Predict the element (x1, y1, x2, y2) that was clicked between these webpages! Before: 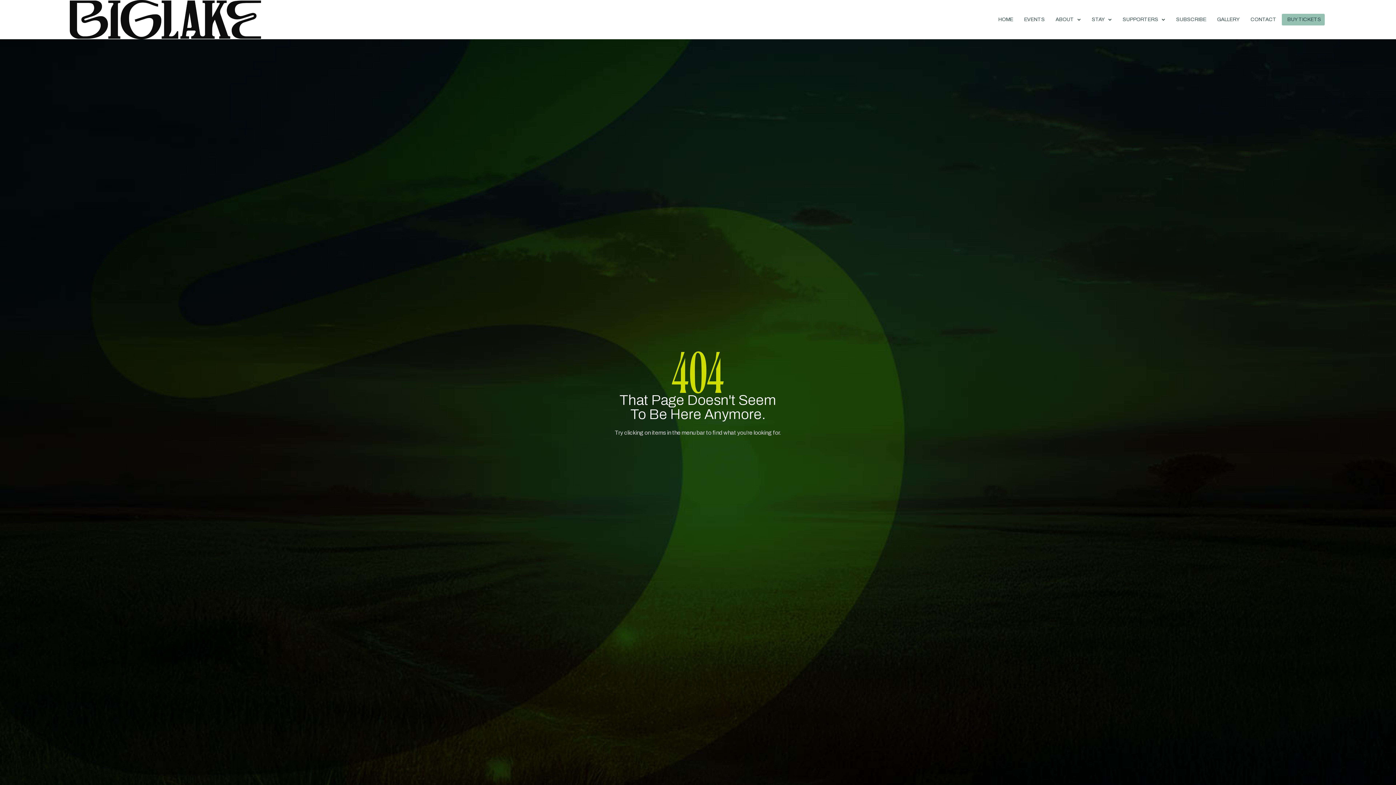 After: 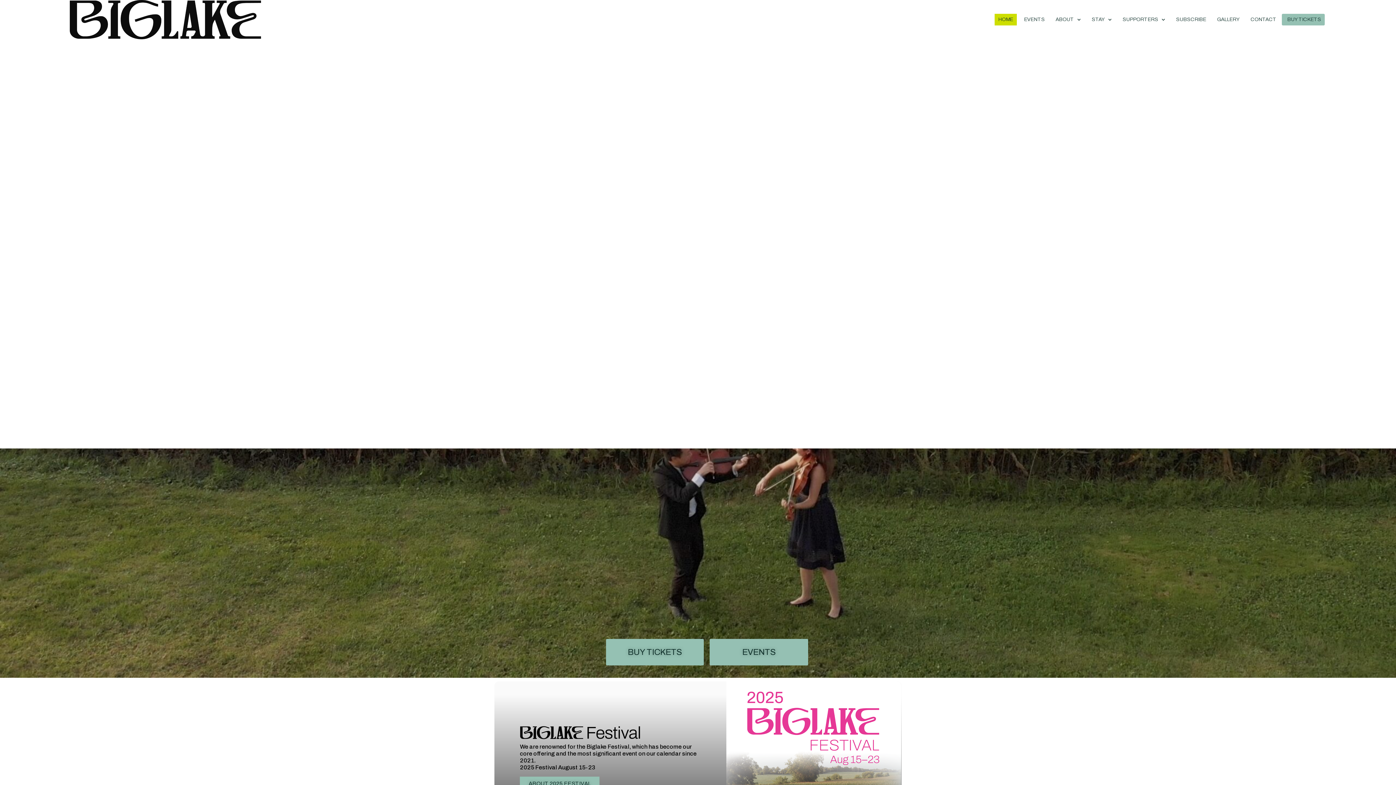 Action: bbox: (69, 0, 261, 39)